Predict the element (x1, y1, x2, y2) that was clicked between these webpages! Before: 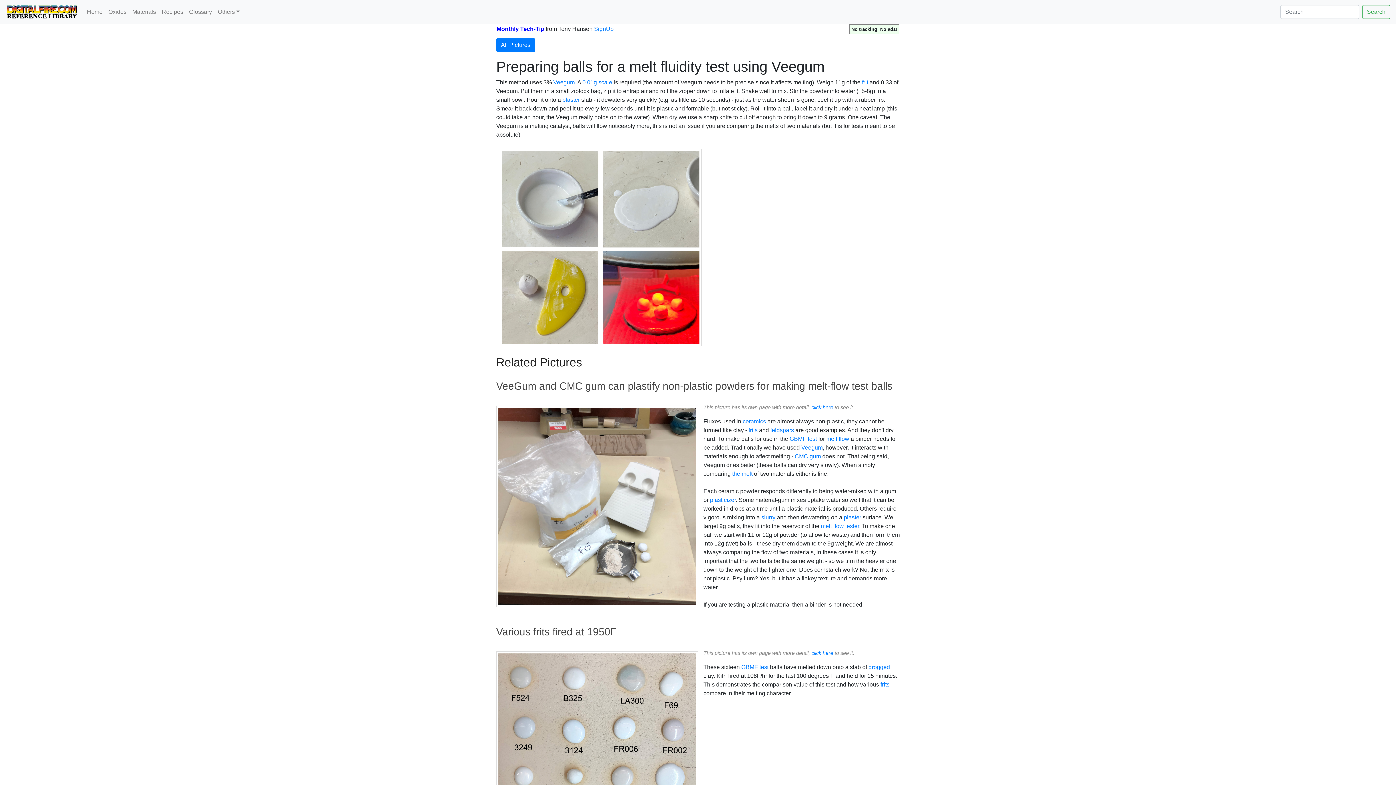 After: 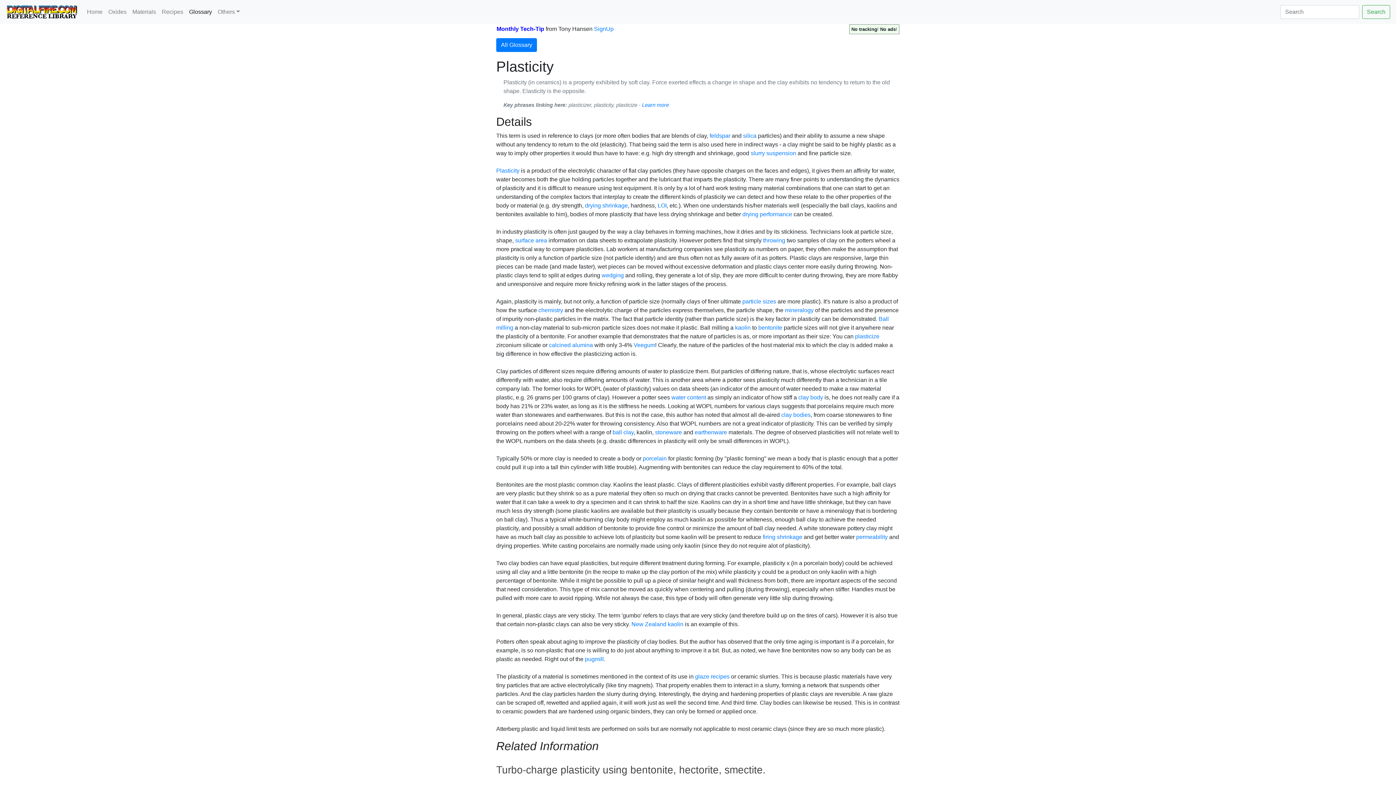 Action: bbox: (710, 497, 736, 503) label: plasticizer